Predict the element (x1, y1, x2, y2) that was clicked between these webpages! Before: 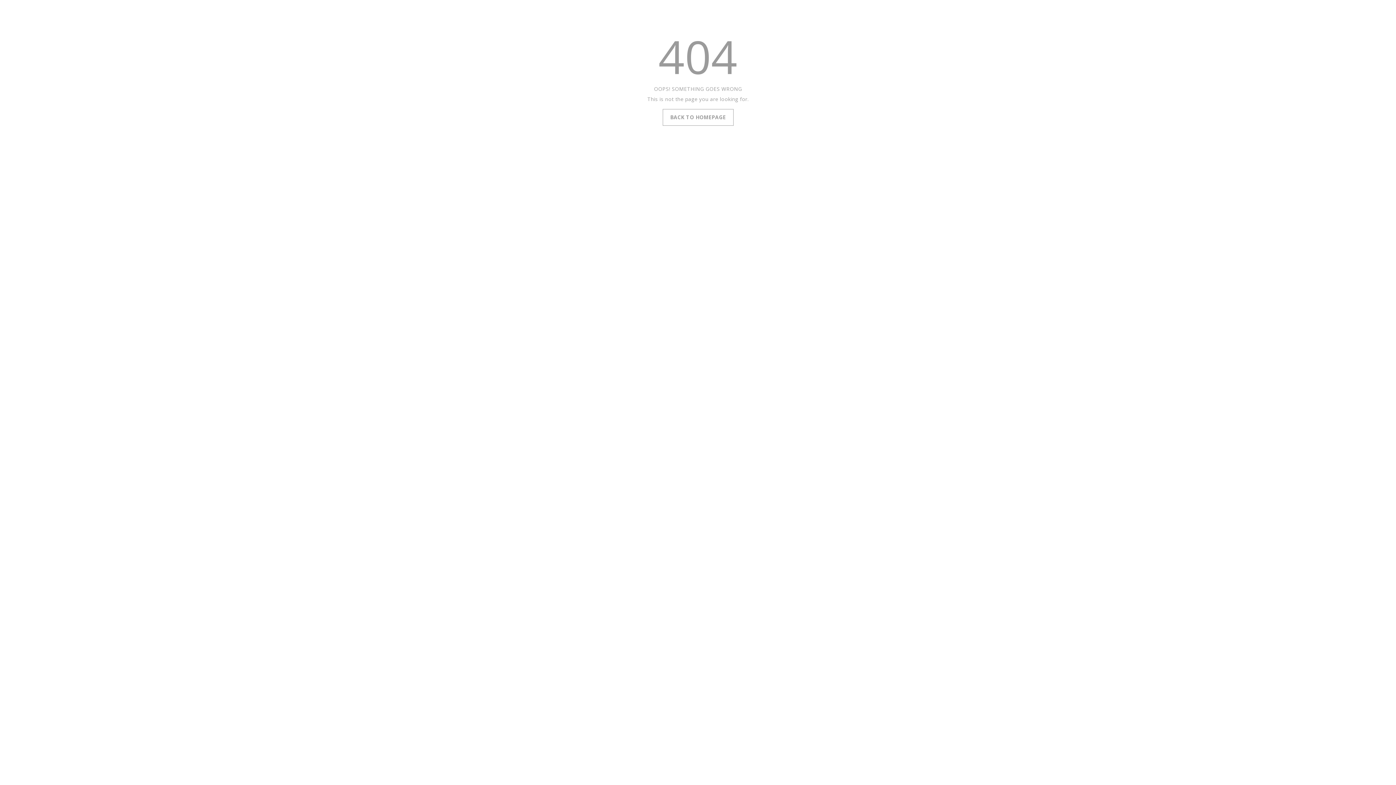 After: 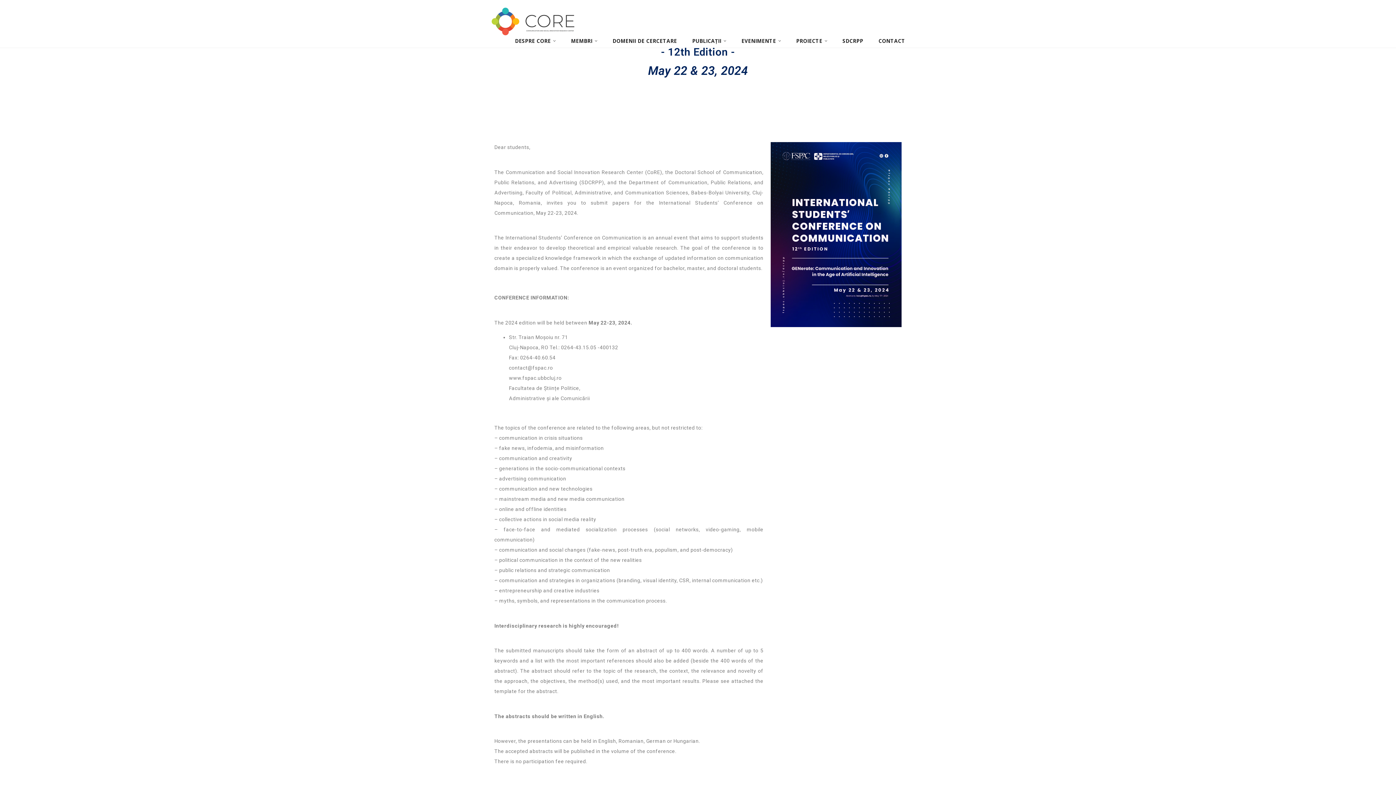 Action: bbox: (662, 108, 733, 125) label: BACK TO HOMEPAGE